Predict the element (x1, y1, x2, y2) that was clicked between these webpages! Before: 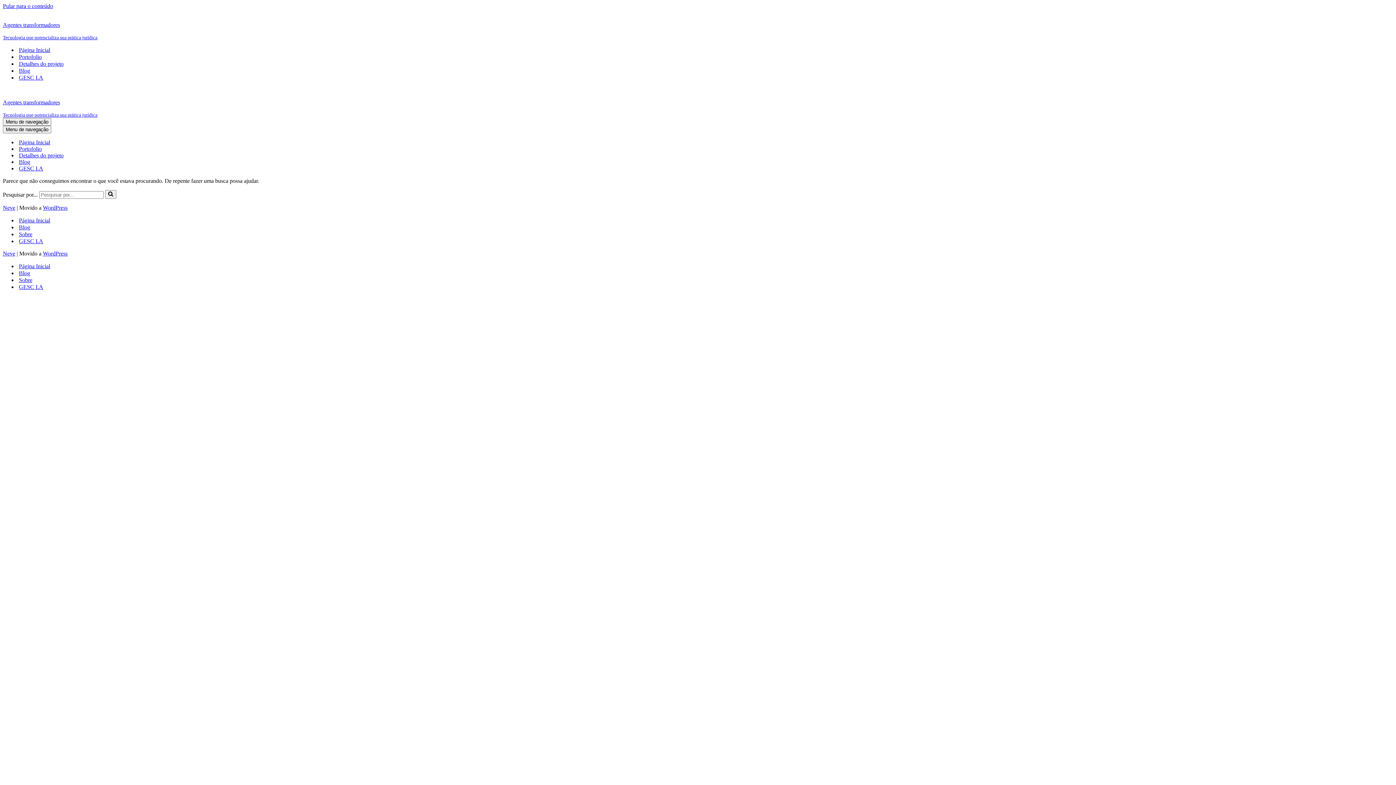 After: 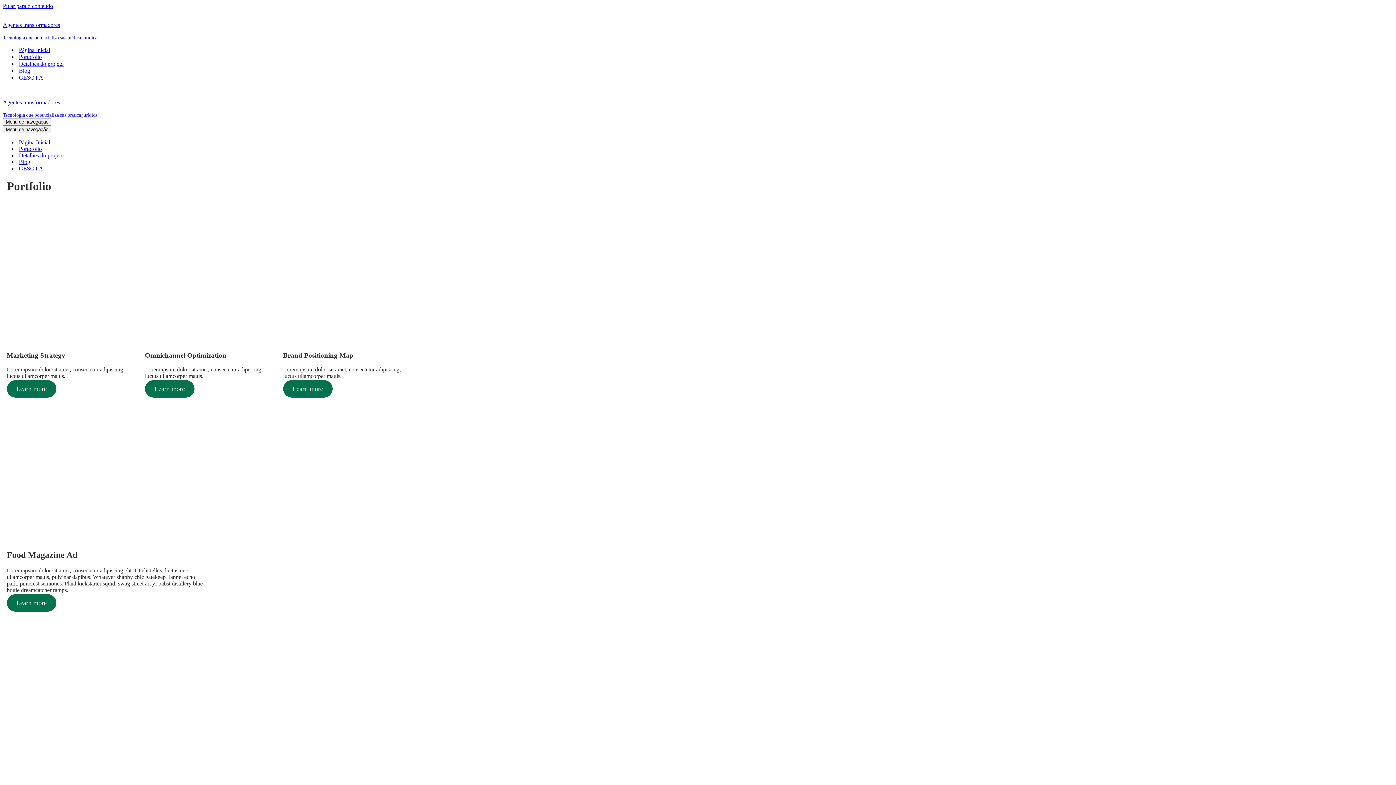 Action: label: Portofolio bbox: (18, 145, 41, 152)